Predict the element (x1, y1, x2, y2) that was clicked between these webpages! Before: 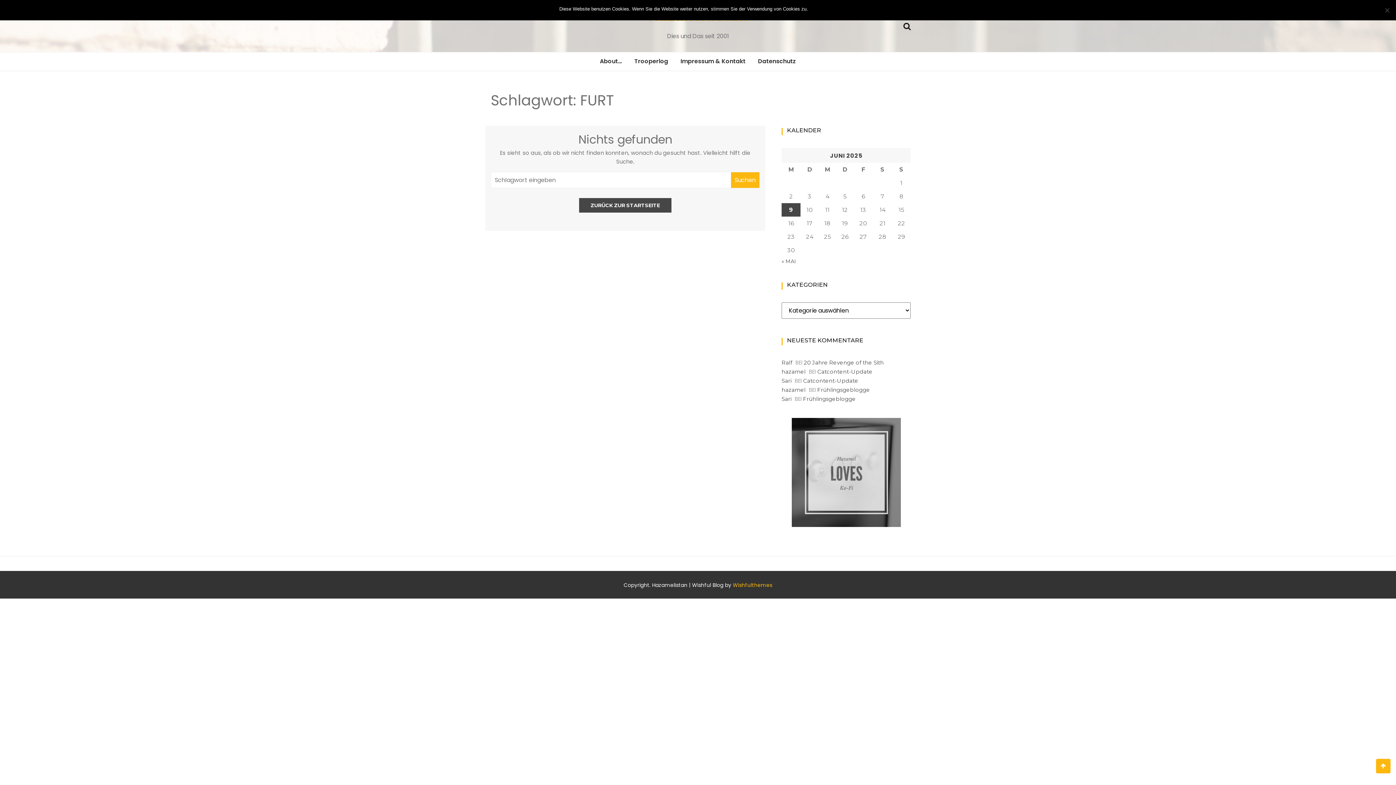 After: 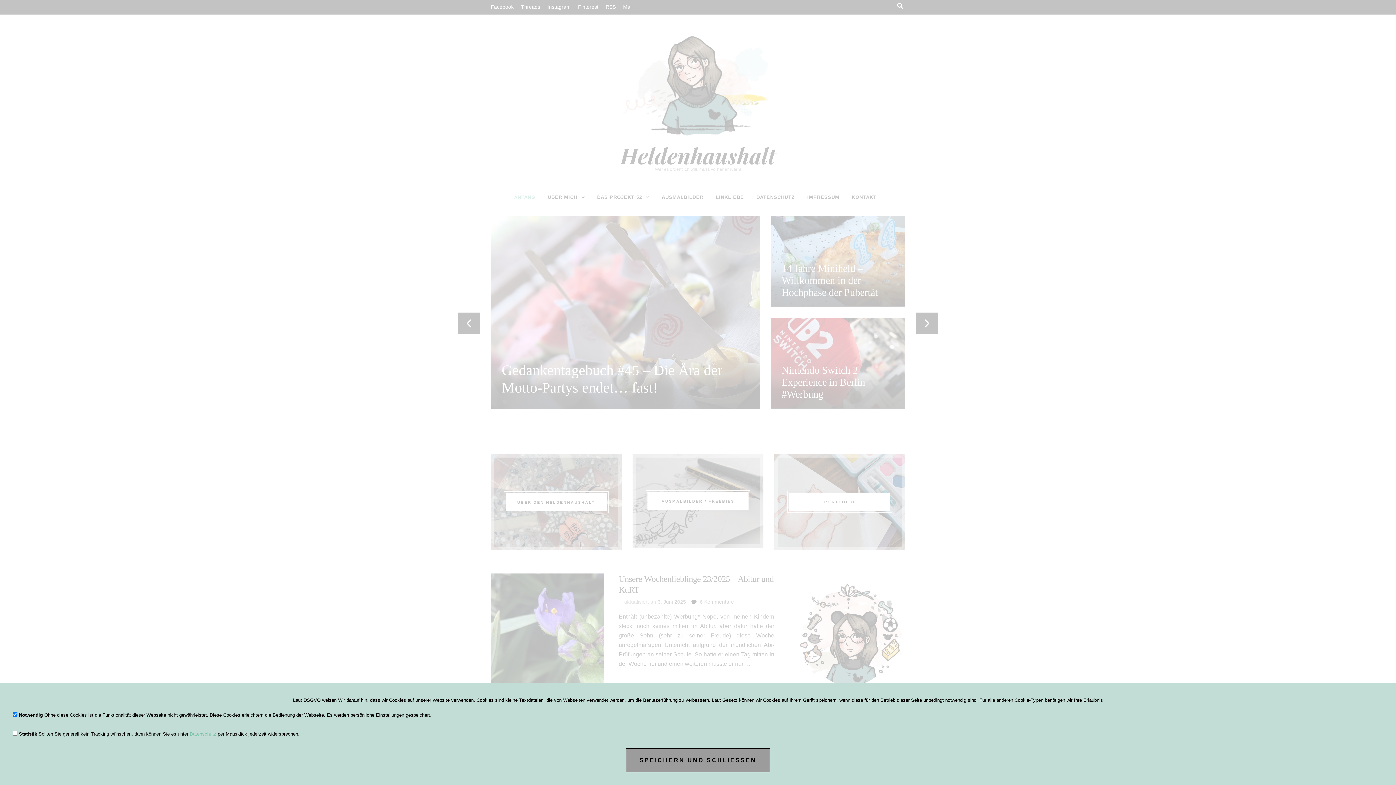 Action: label: Sari bbox: (781, 377, 791, 384)